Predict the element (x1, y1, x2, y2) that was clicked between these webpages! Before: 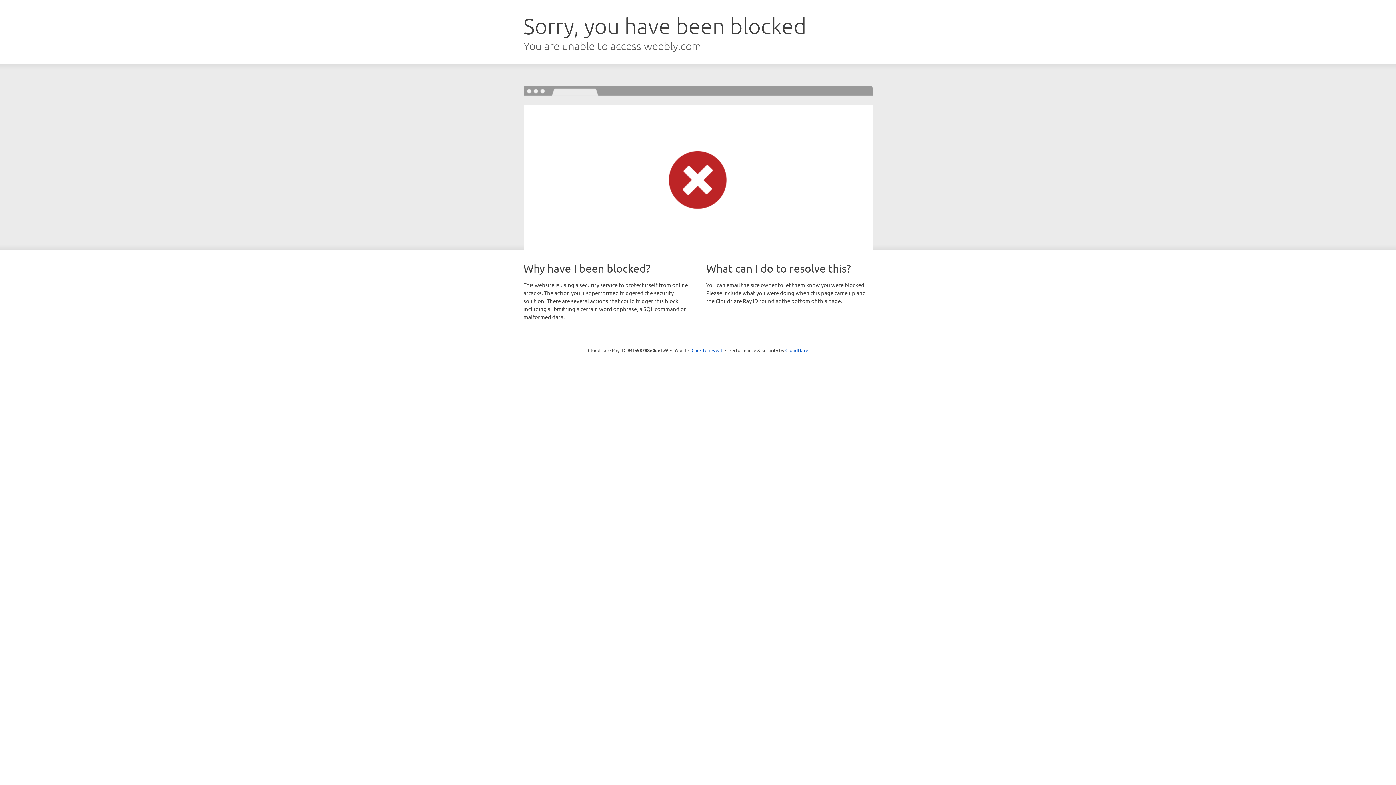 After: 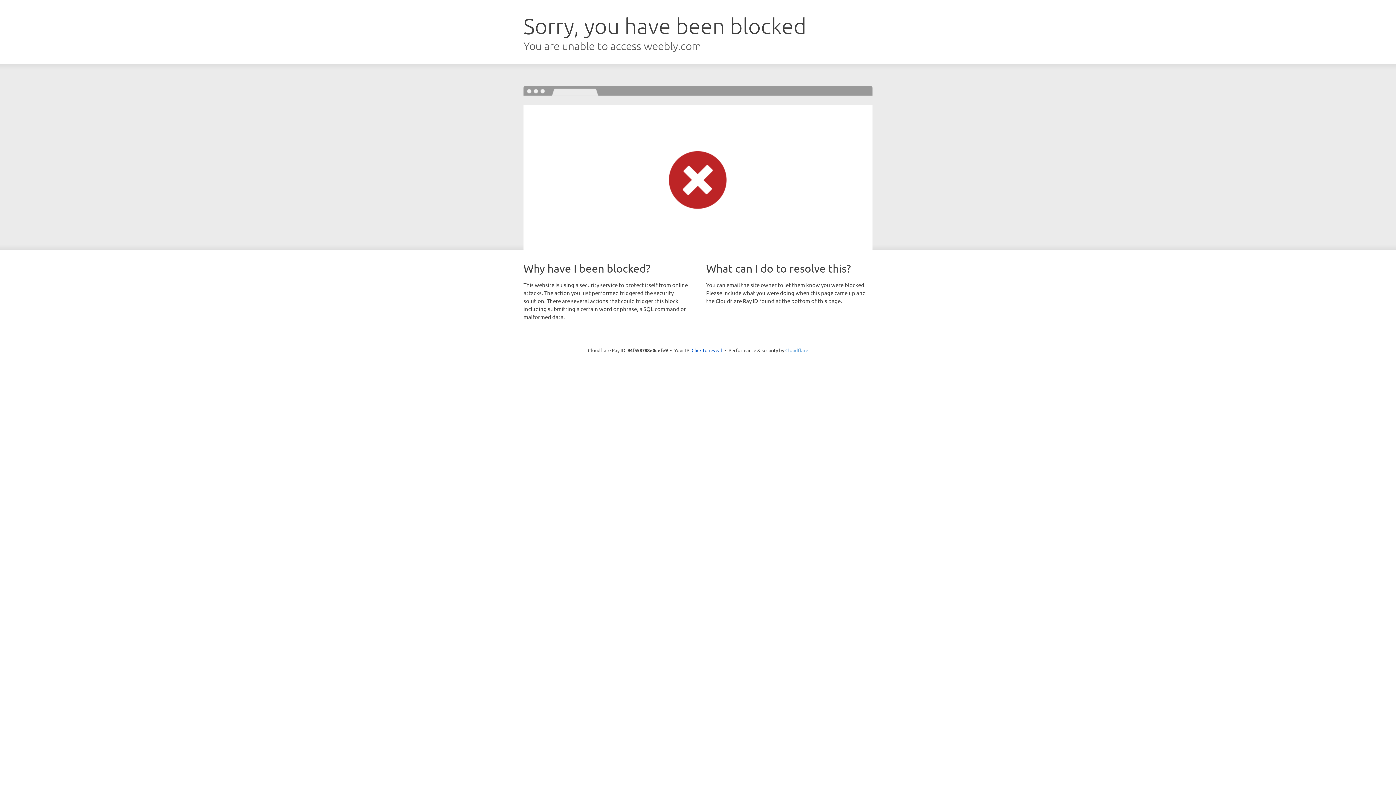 Action: label: Cloudflare bbox: (785, 347, 808, 353)